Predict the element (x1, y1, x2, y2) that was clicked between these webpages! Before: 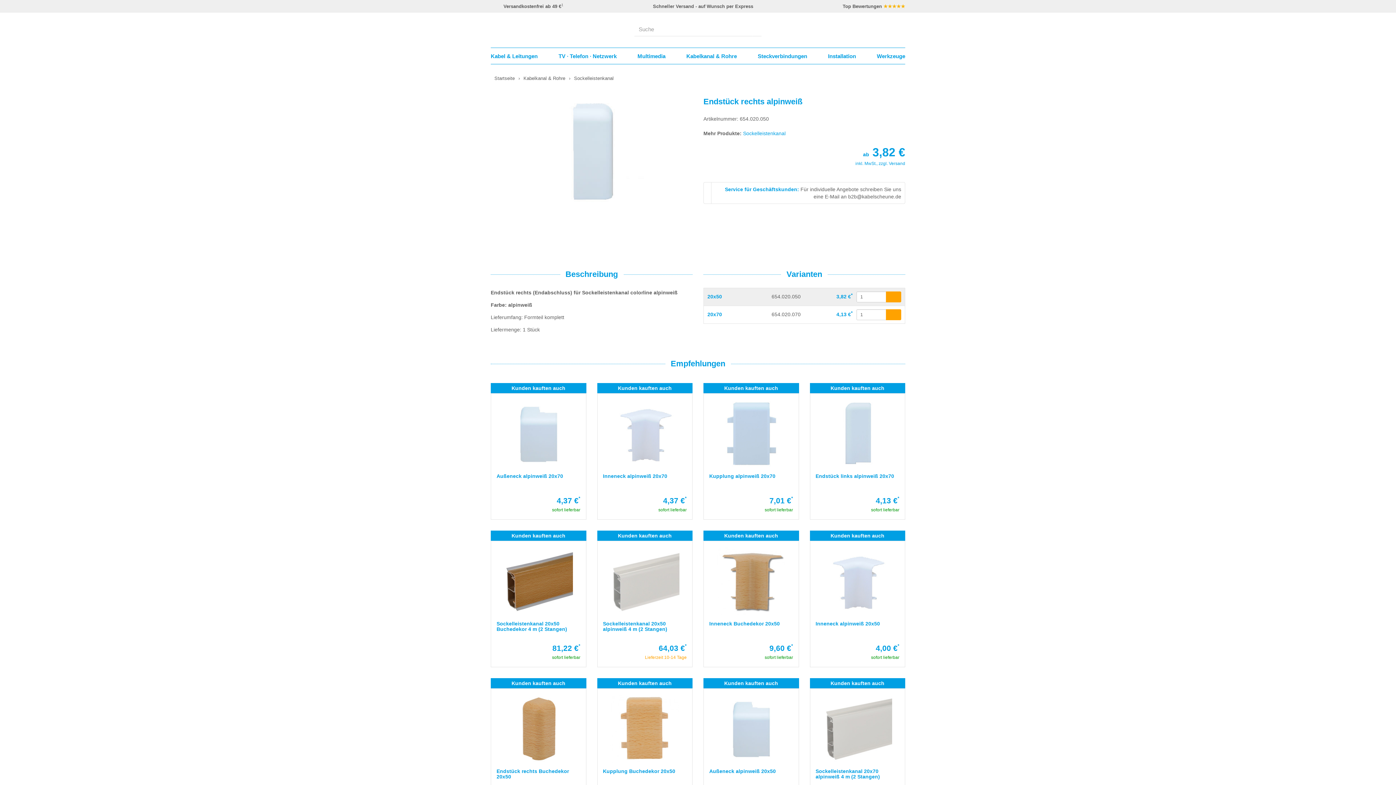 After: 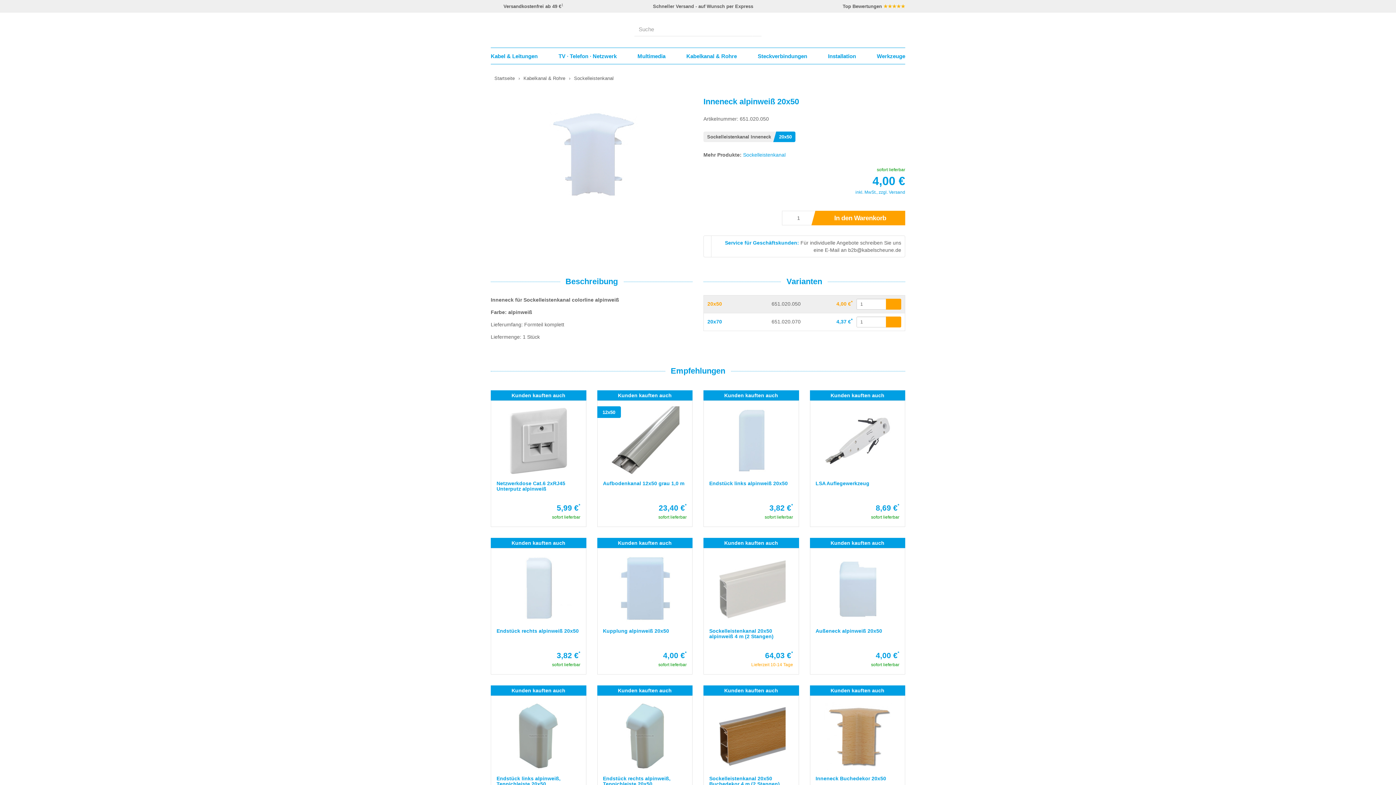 Action: bbox: (815, 546, 899, 661) label: Inneneck alpinweiß 20x50
4,00 €*
sofort lieferbar